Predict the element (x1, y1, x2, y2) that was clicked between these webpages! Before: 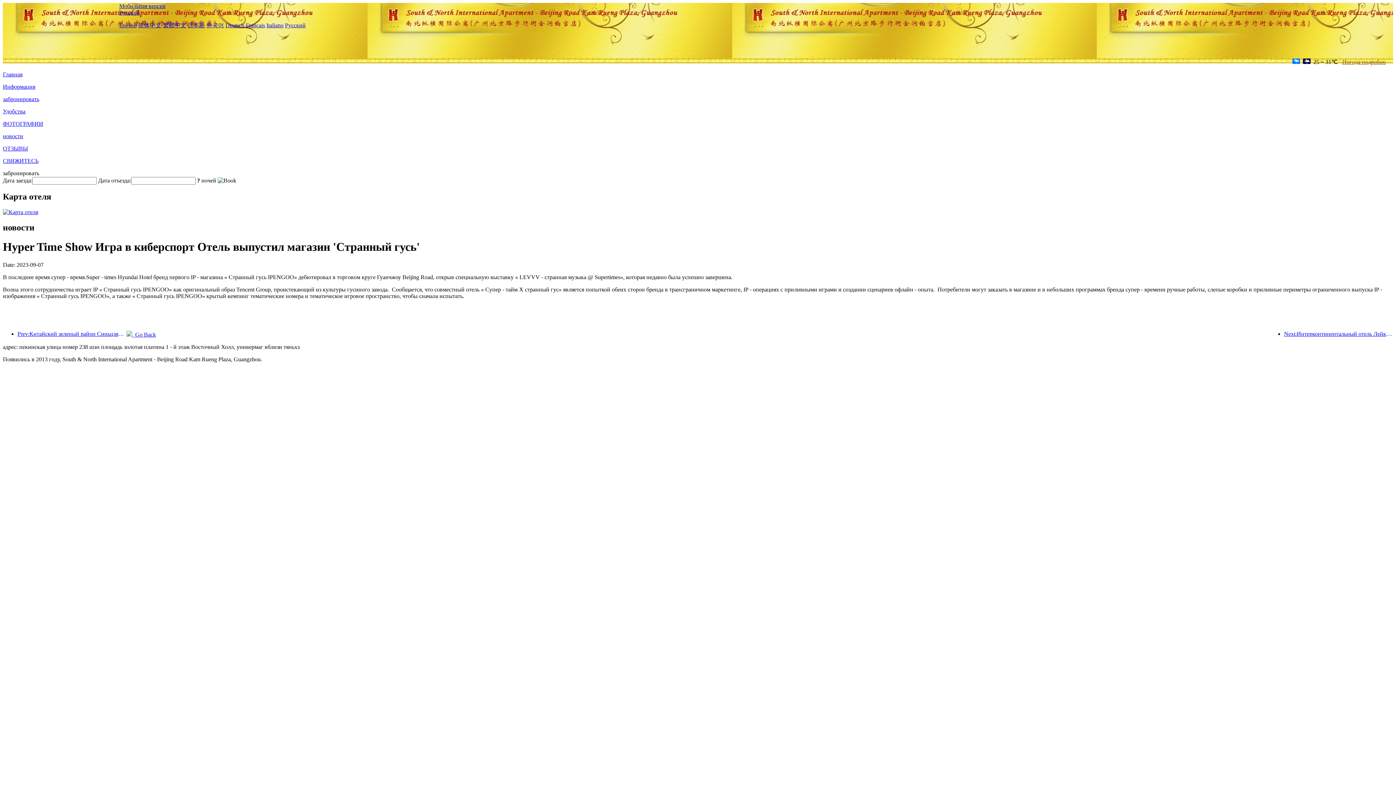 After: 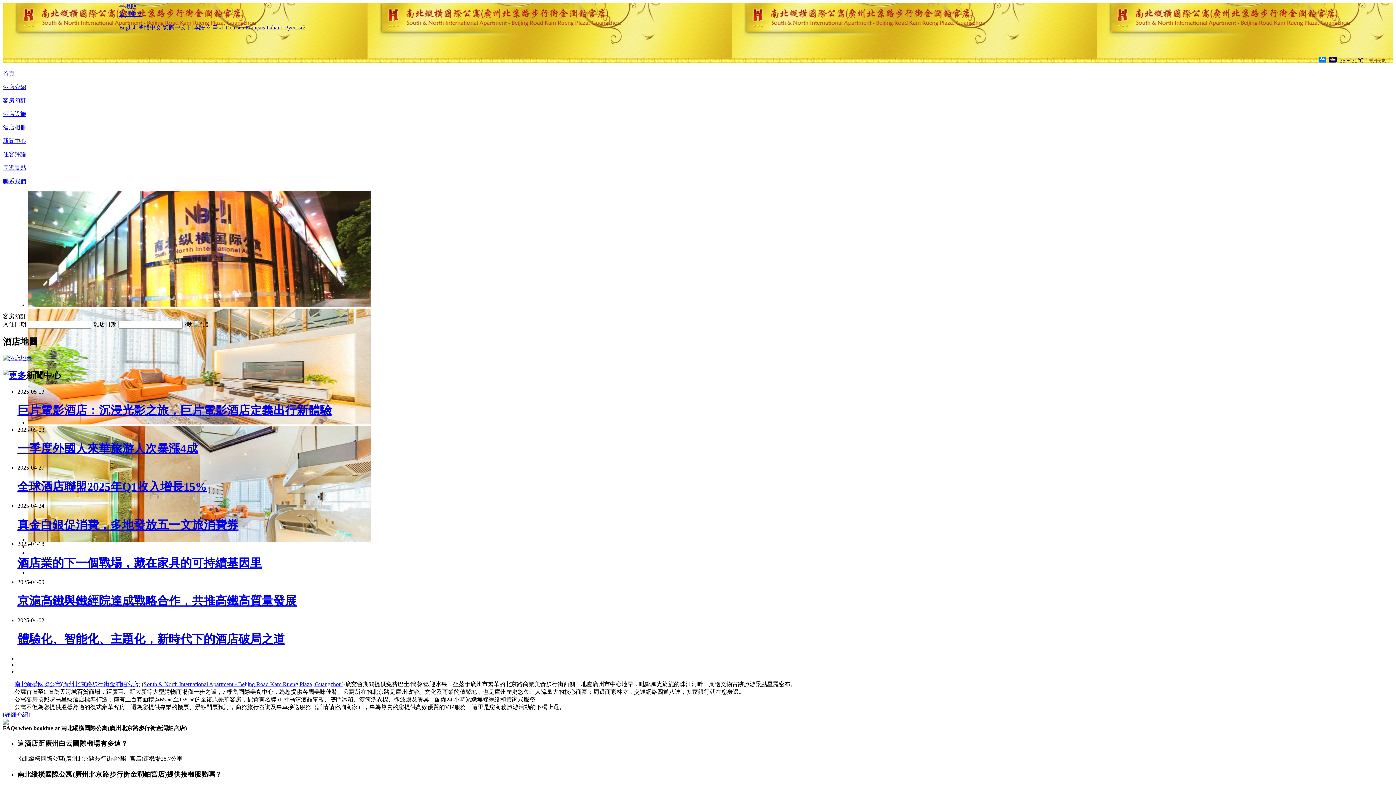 Action: label: 繁體中文 bbox: (162, 22, 186, 28)